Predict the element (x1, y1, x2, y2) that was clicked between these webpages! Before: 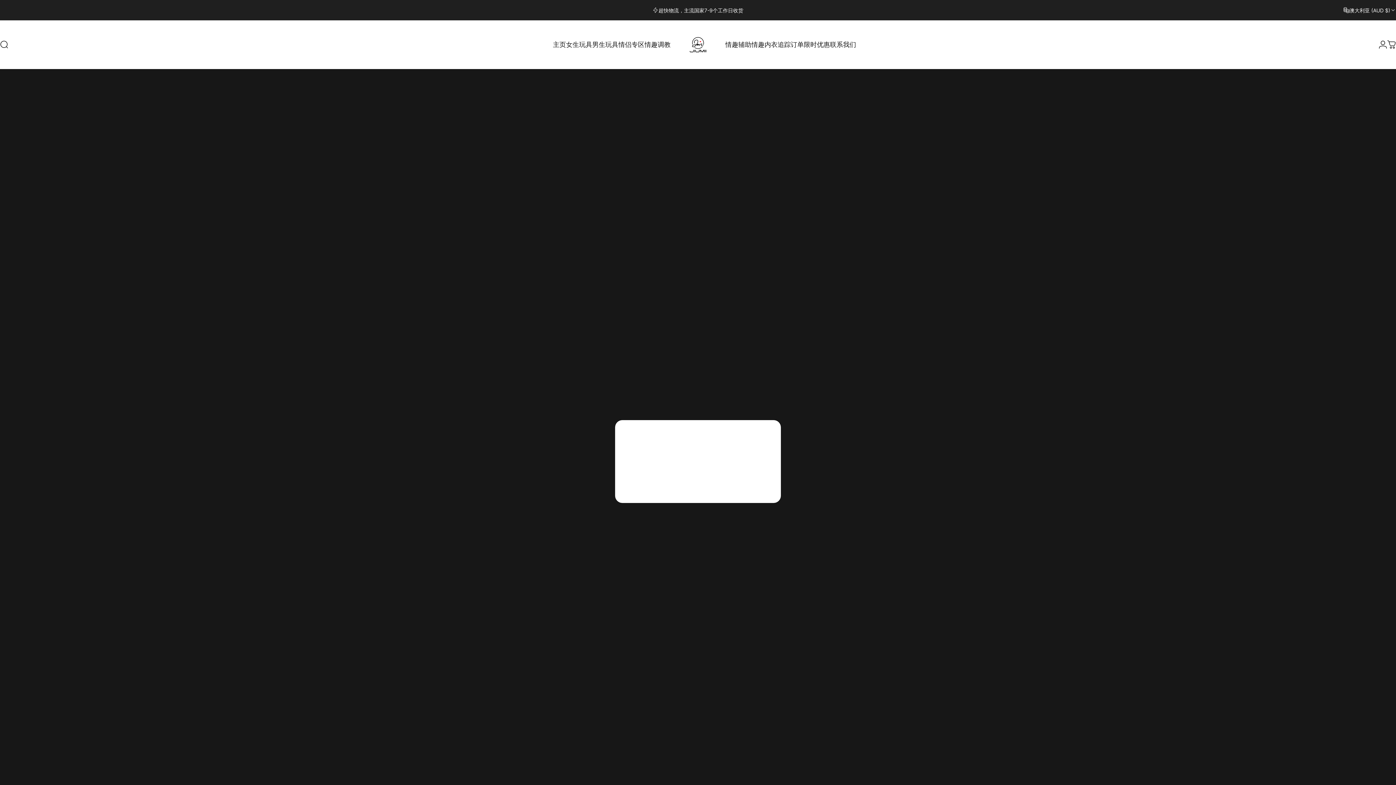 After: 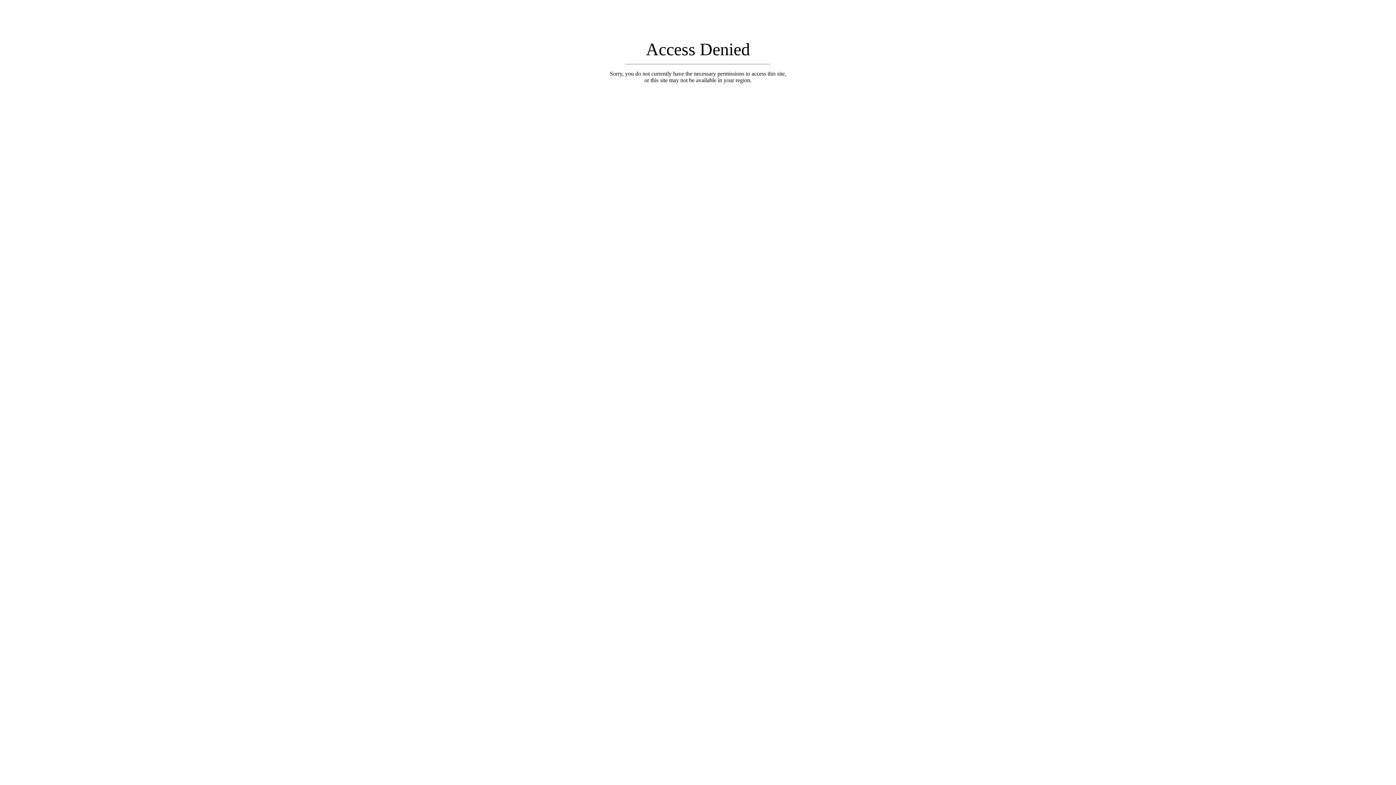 Action: label: 澳大利亚 (AUD $) bbox: (1343, 0, 1396, 20)